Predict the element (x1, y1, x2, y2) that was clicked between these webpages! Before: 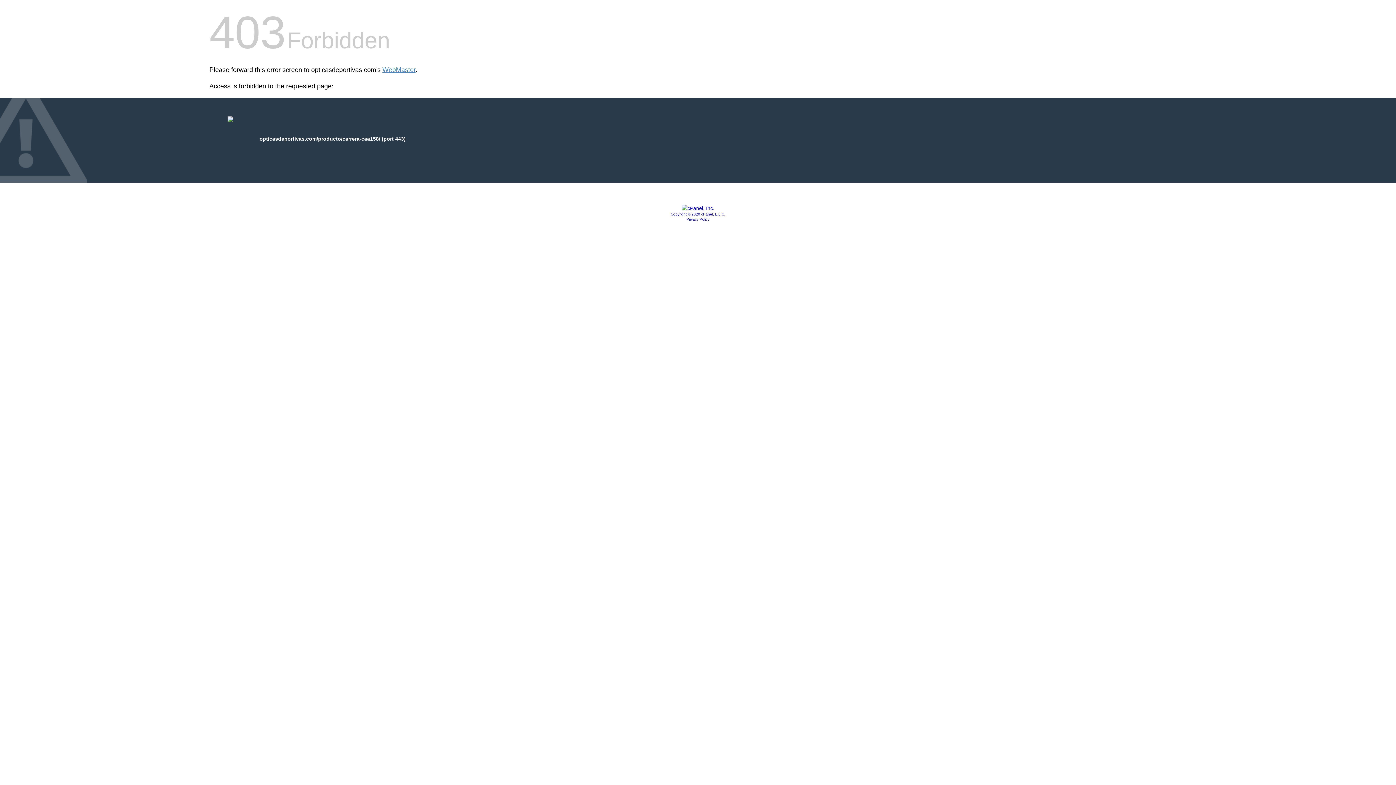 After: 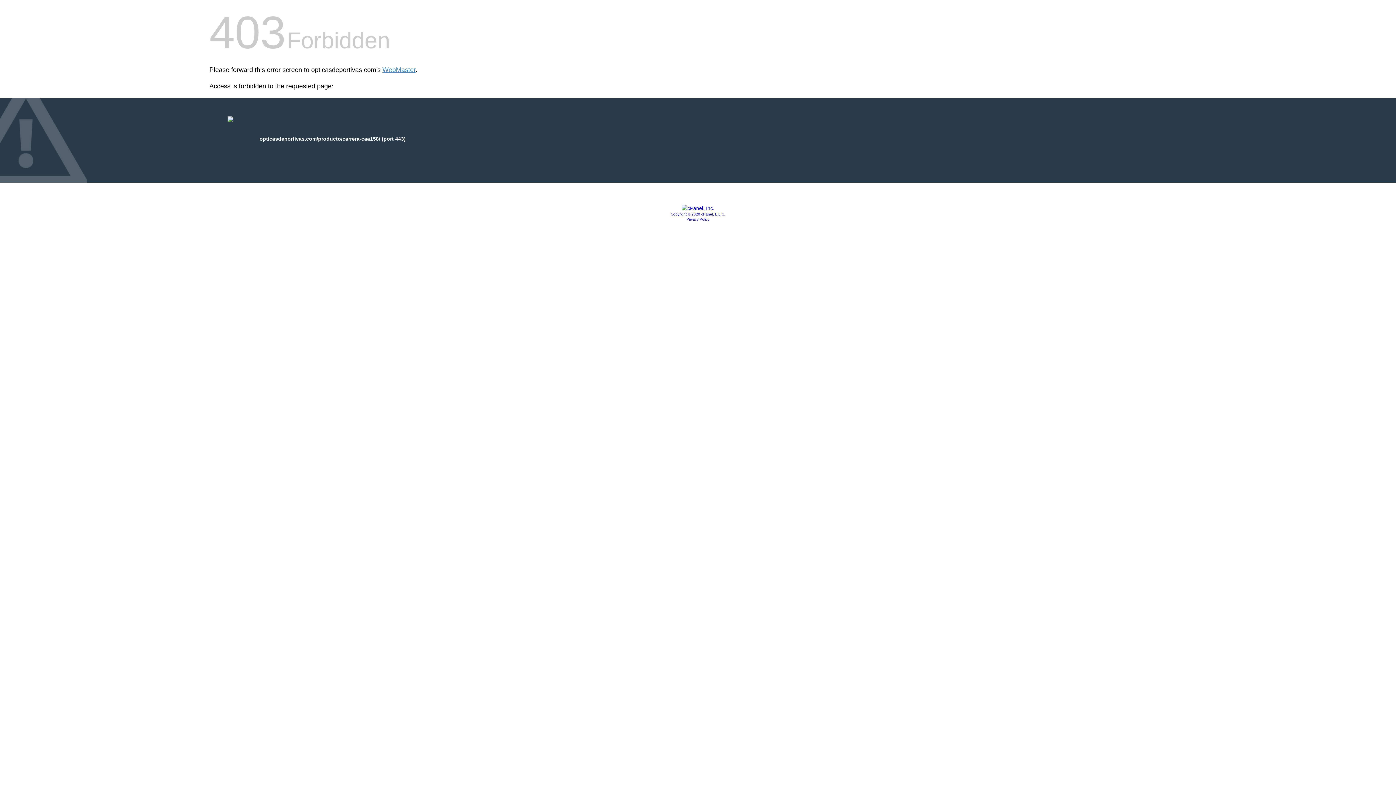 Action: bbox: (670, 212, 725, 216) label: Copyright © 2020 cPanel, L.L.C.